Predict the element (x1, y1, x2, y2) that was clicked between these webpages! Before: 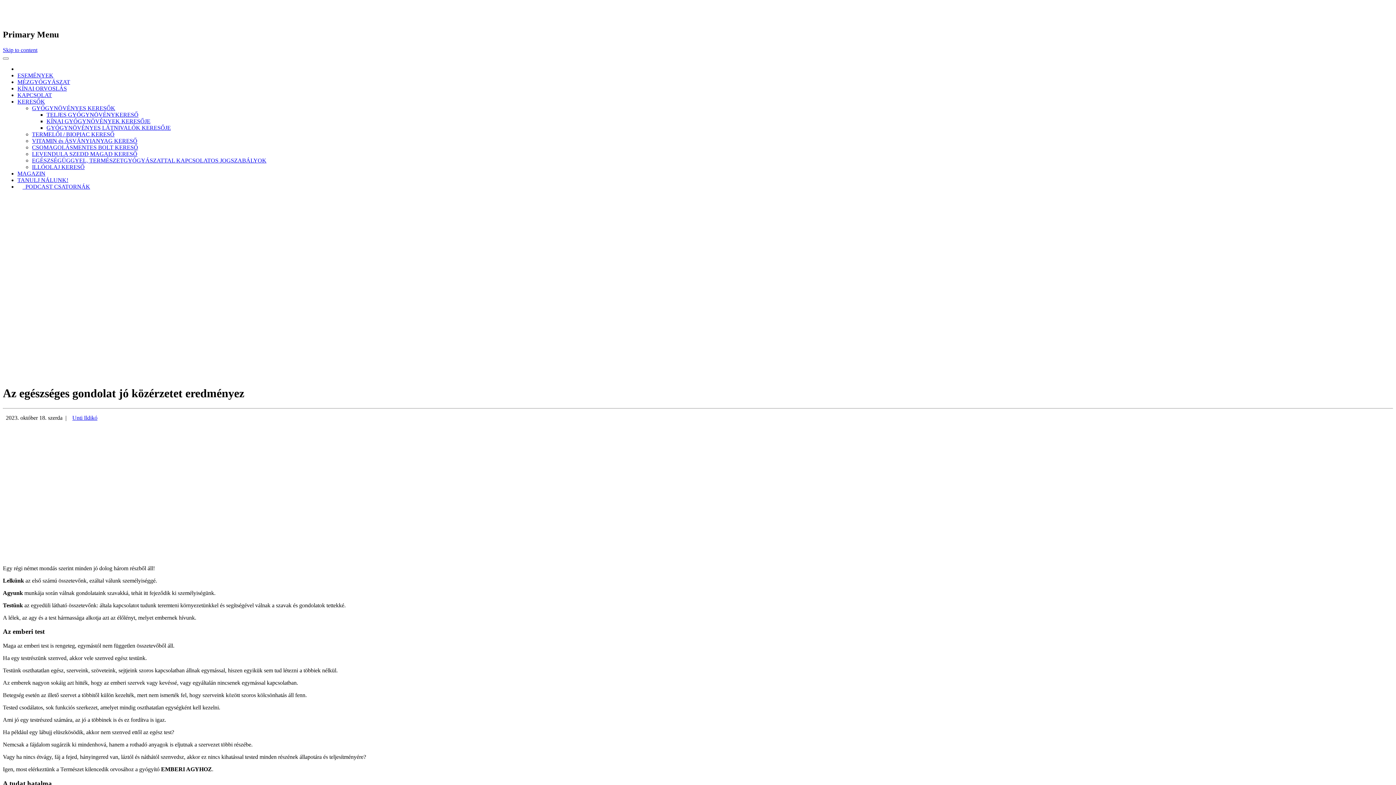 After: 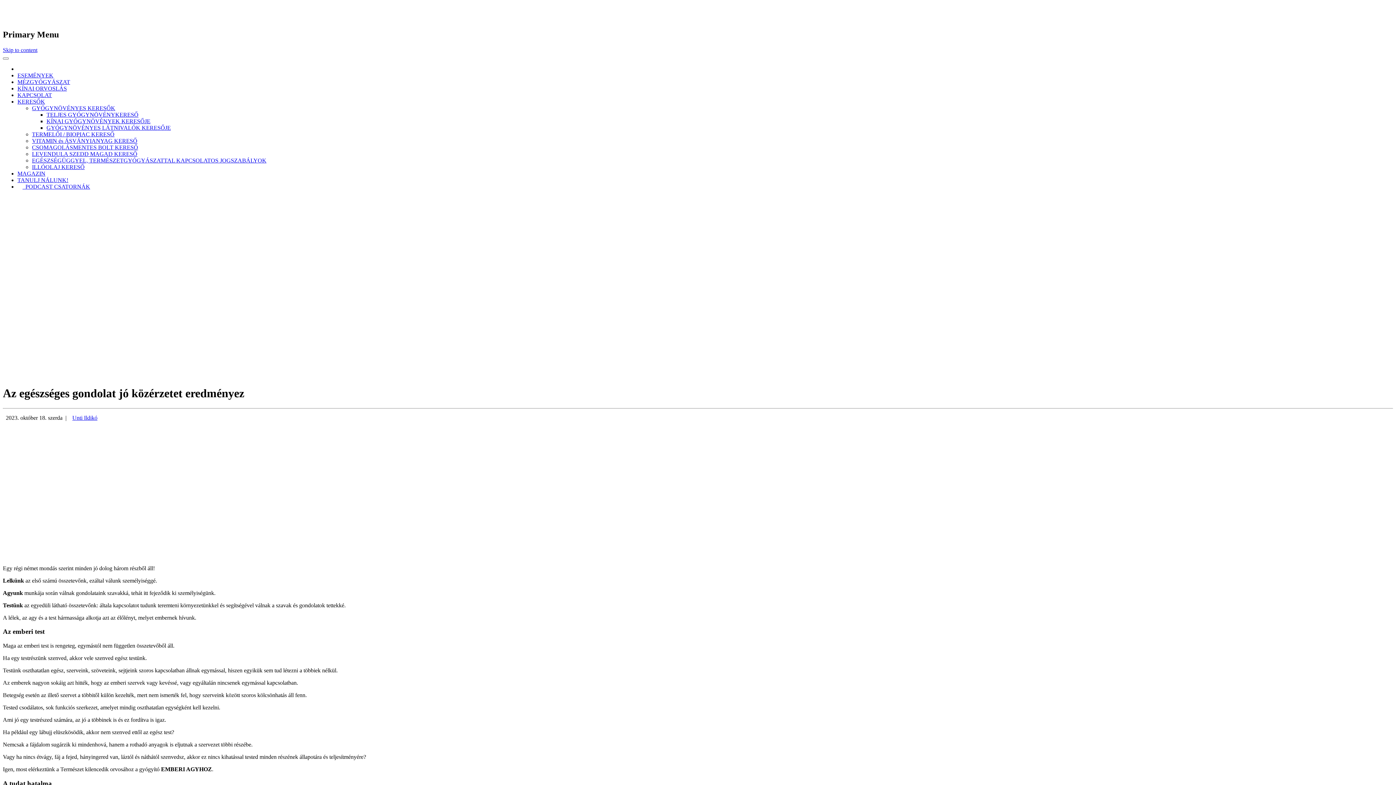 Action: label: ILLÓOLAJ KERESŐ bbox: (32, 163, 84, 170)